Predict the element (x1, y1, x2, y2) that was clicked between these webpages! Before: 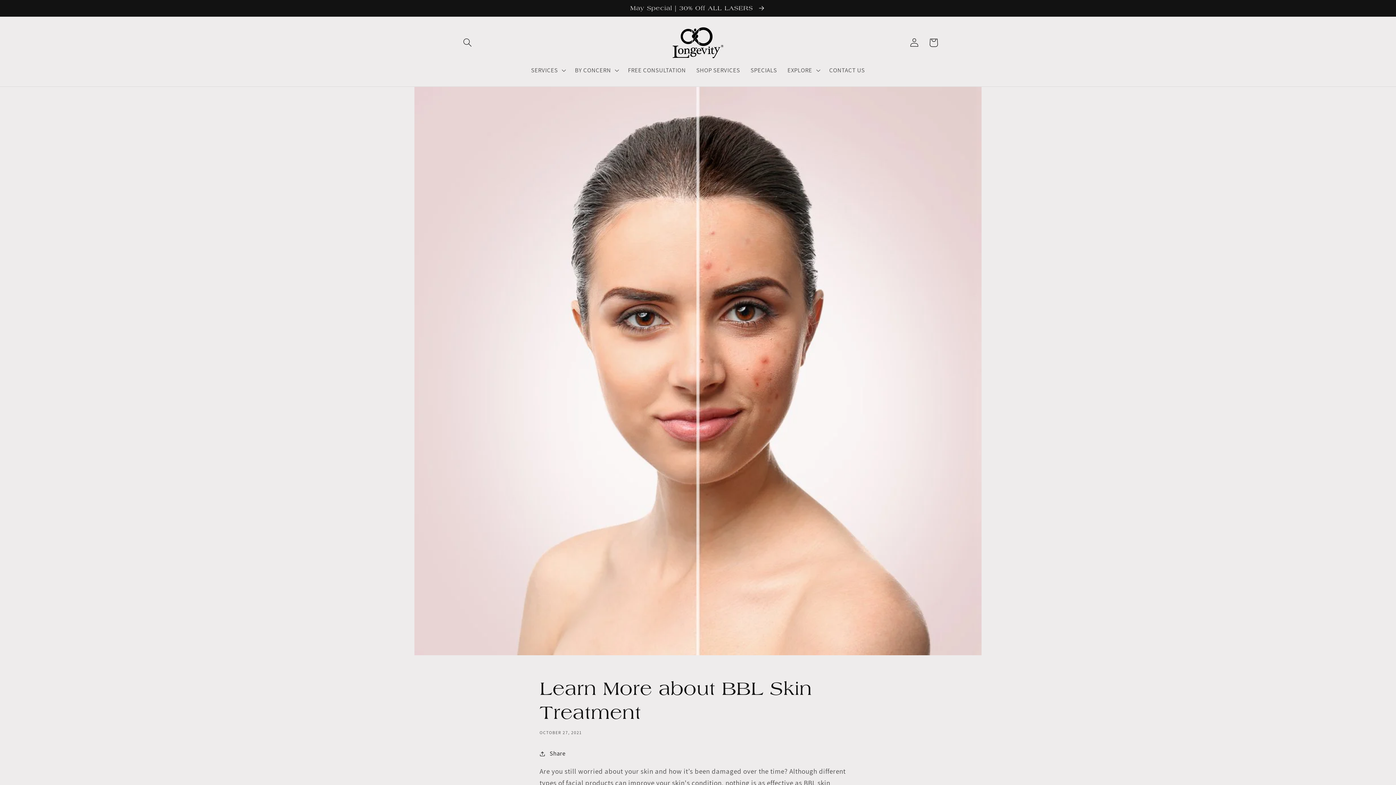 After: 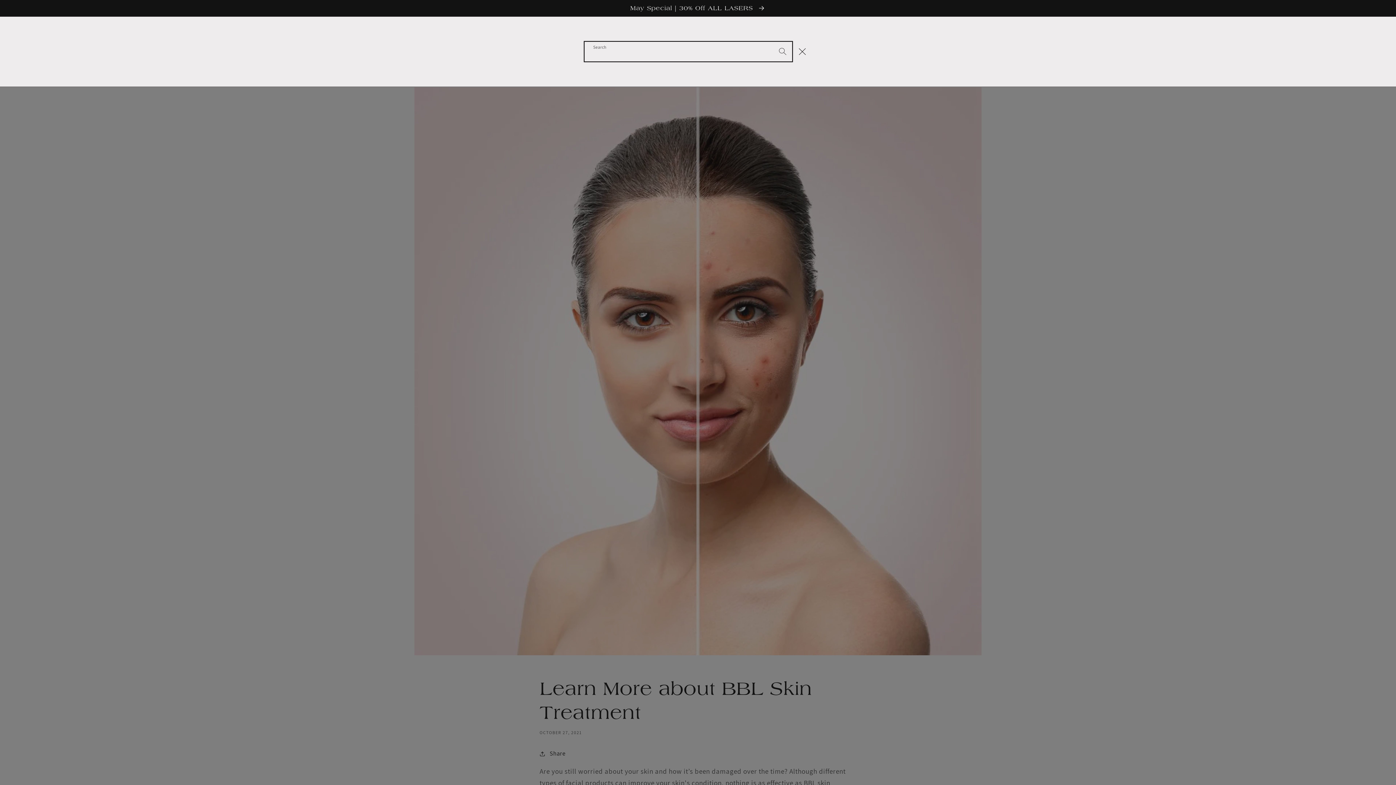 Action: label: Search bbox: (458, 33, 477, 52)